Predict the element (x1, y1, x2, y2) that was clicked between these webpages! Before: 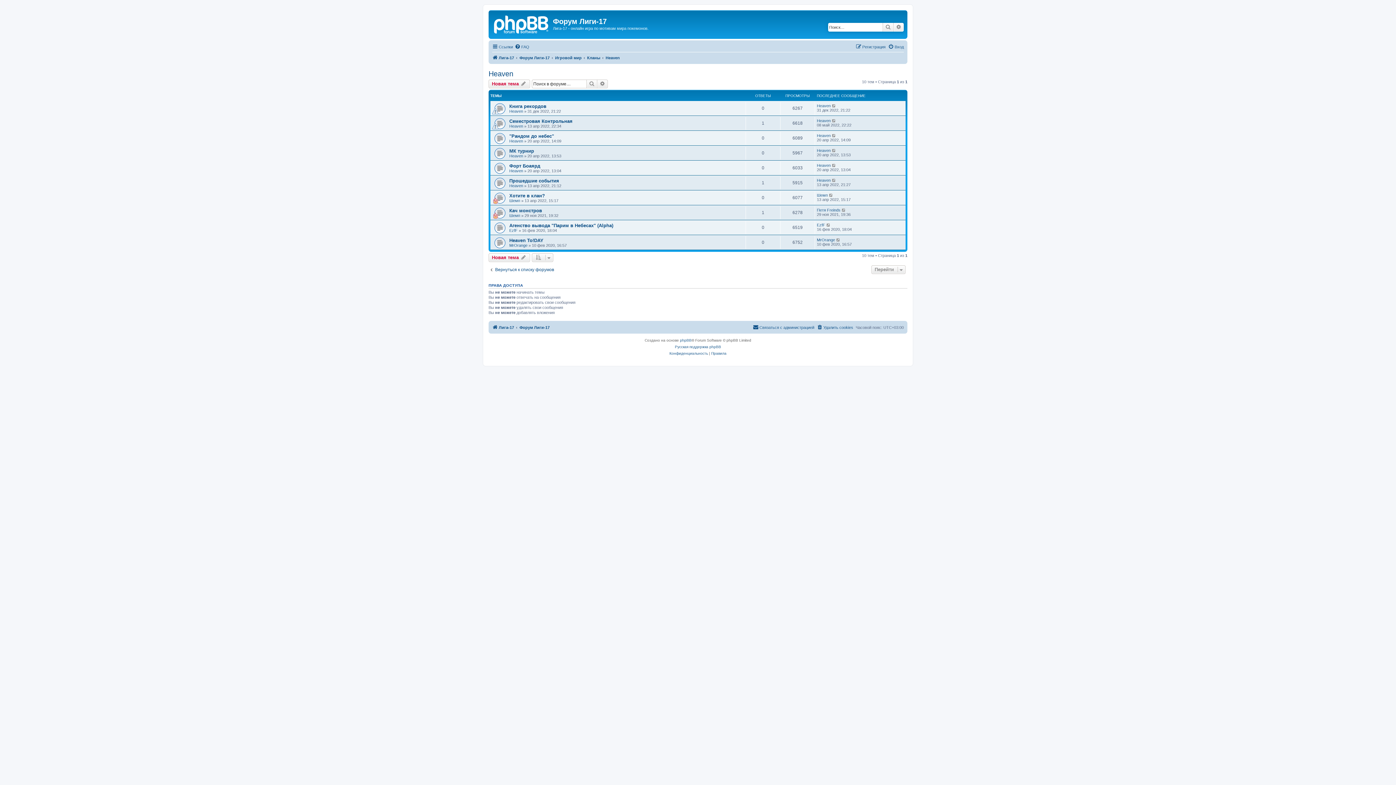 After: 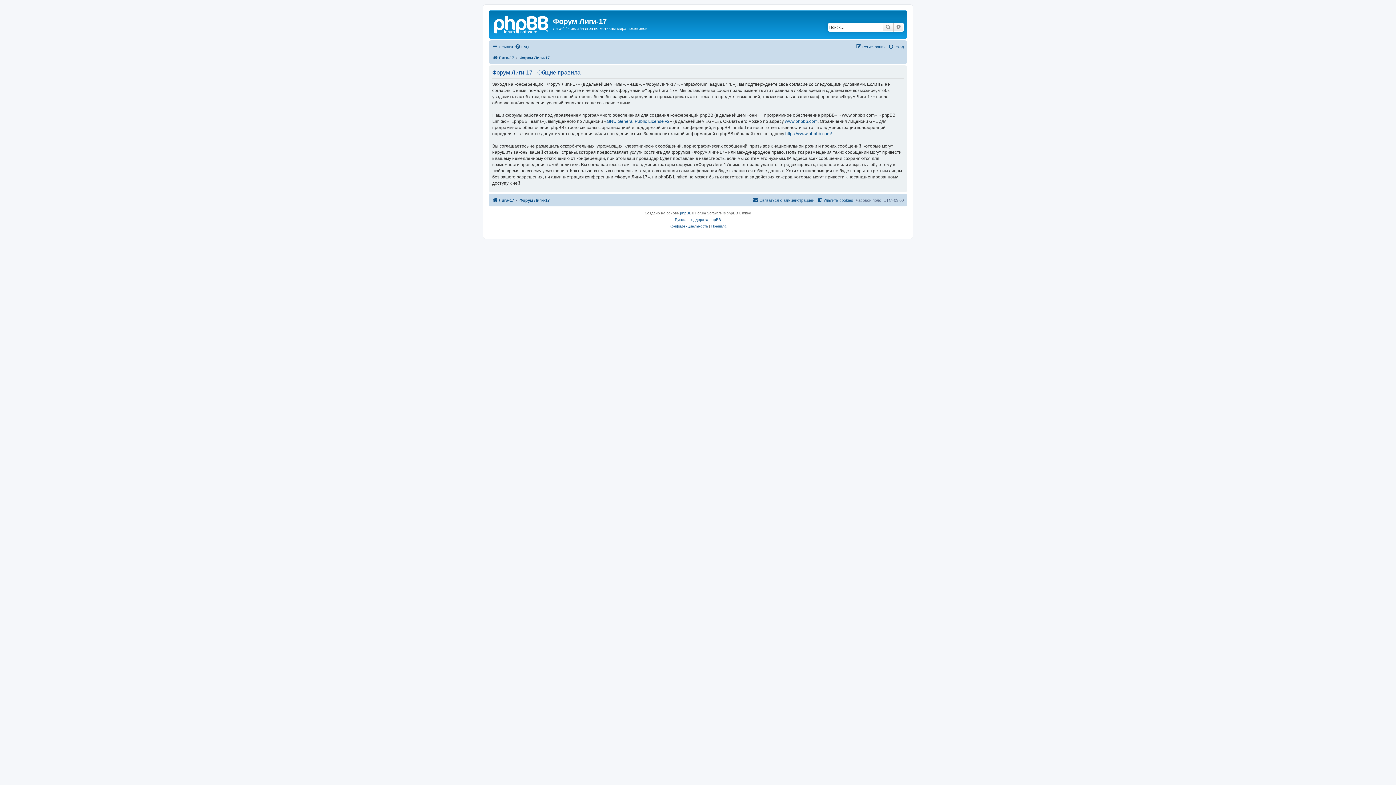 Action: bbox: (711, 350, 726, 357) label: Правила